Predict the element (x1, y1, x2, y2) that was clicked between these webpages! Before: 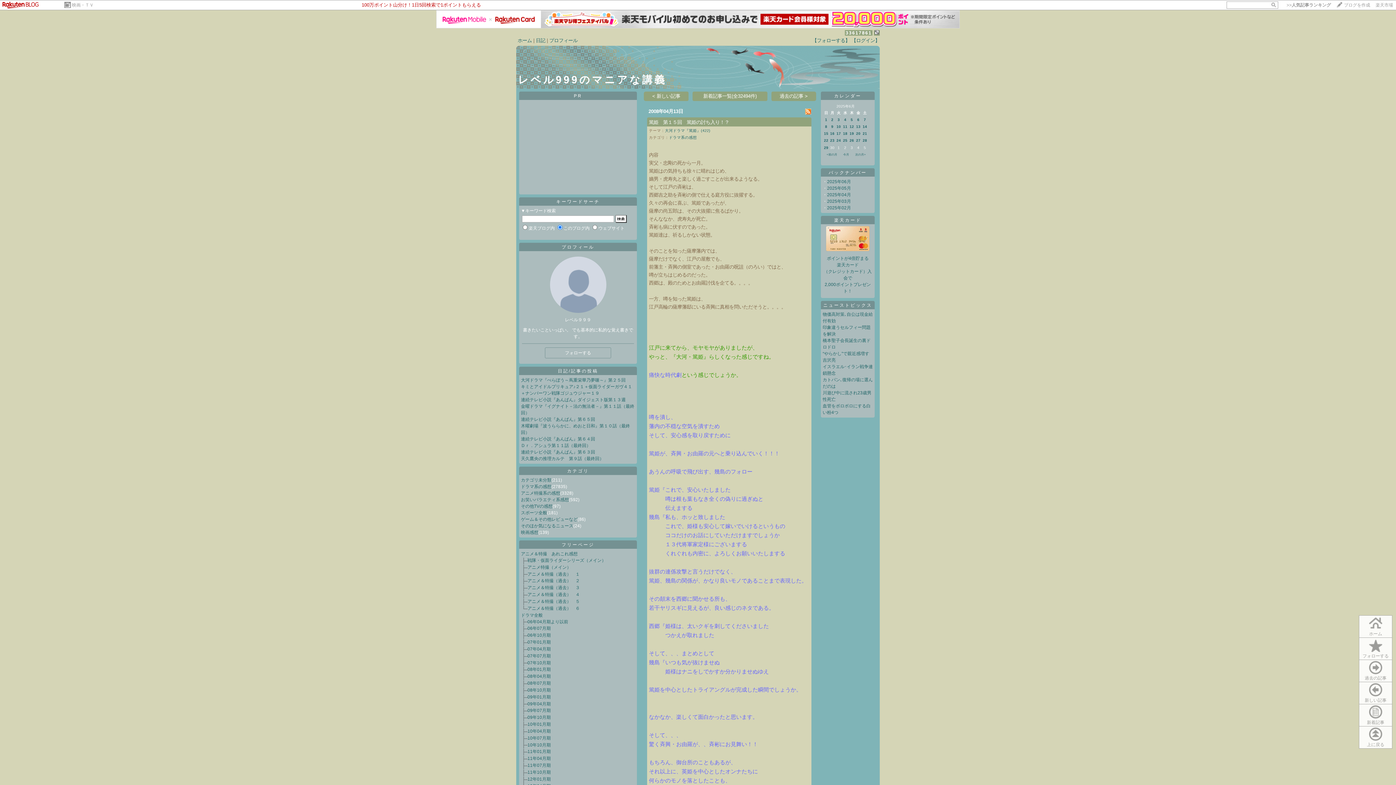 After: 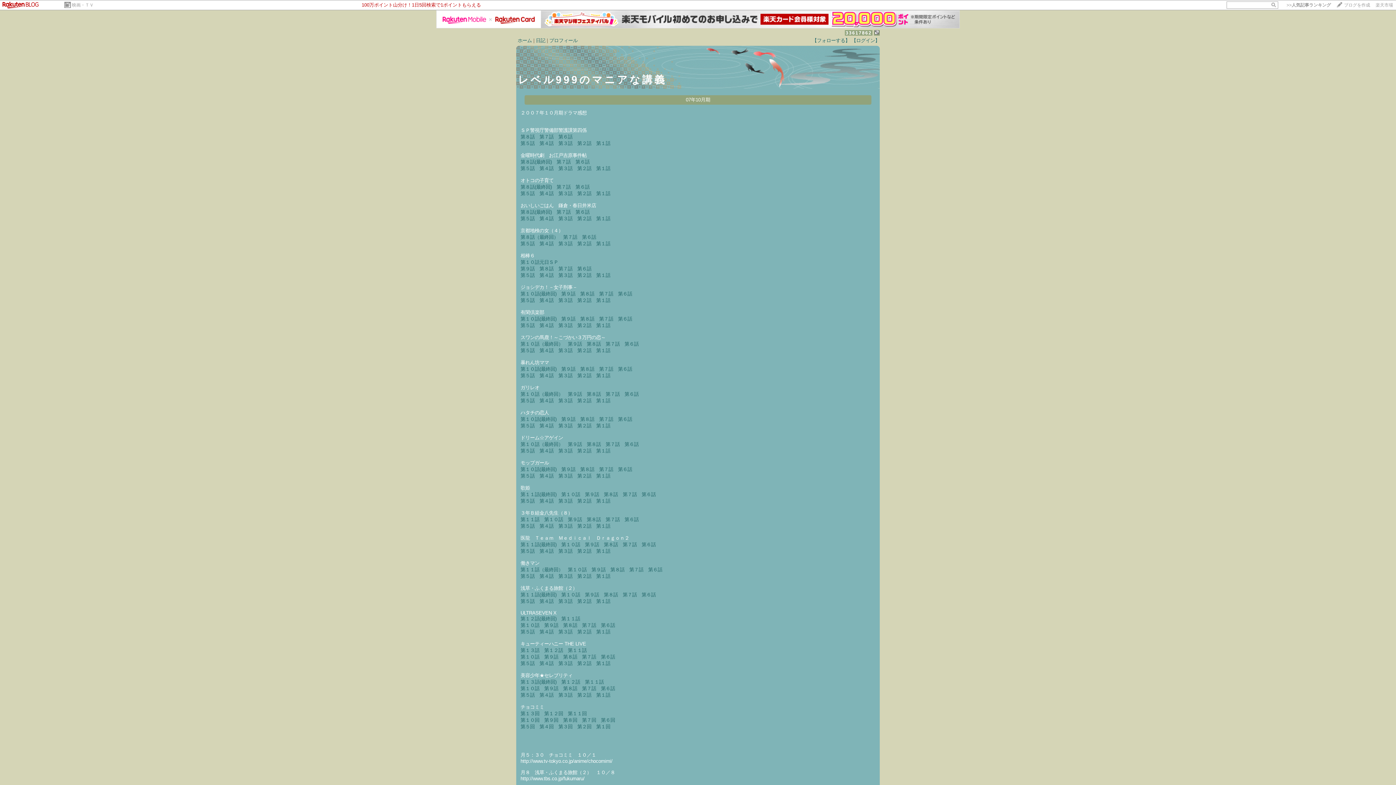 Action: label: 07年10月期 bbox: (527, 660, 550, 665)